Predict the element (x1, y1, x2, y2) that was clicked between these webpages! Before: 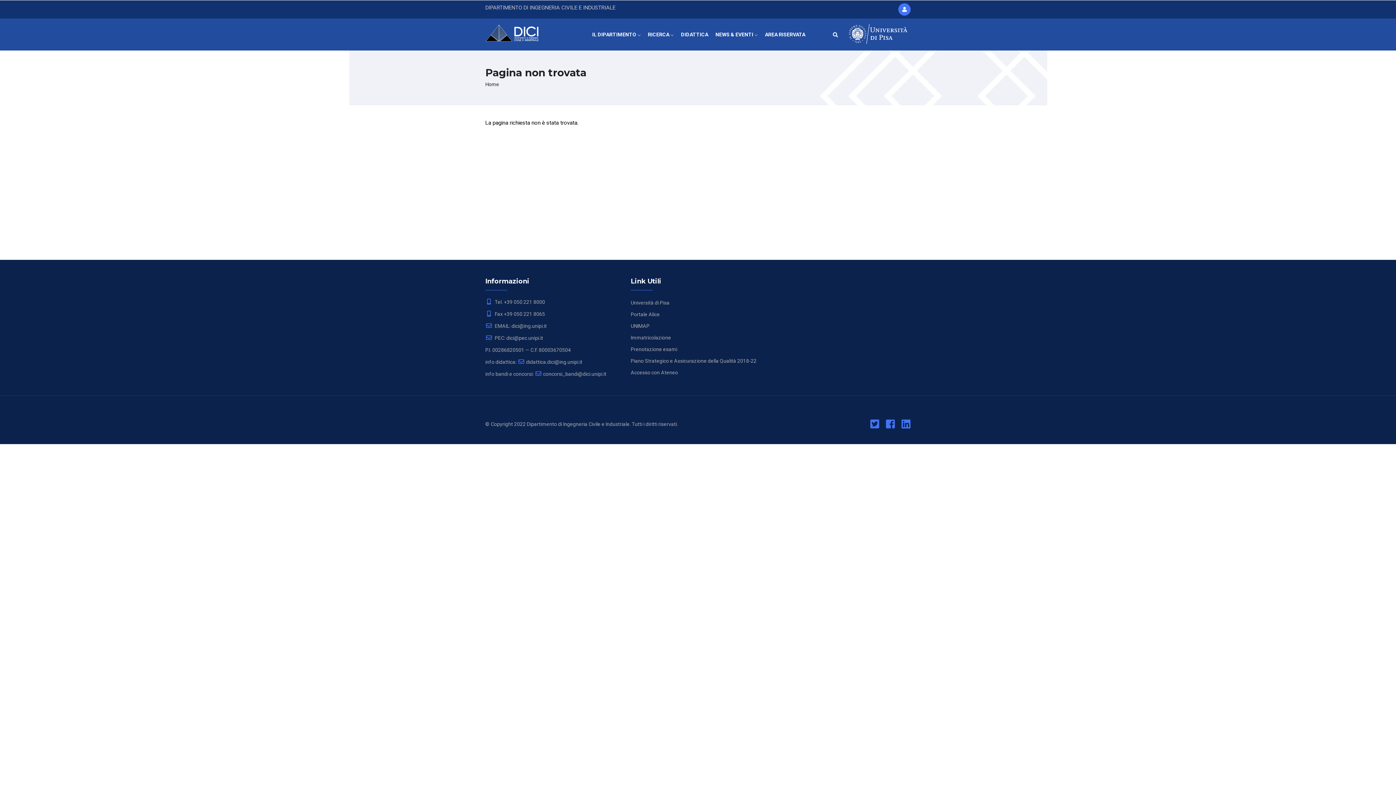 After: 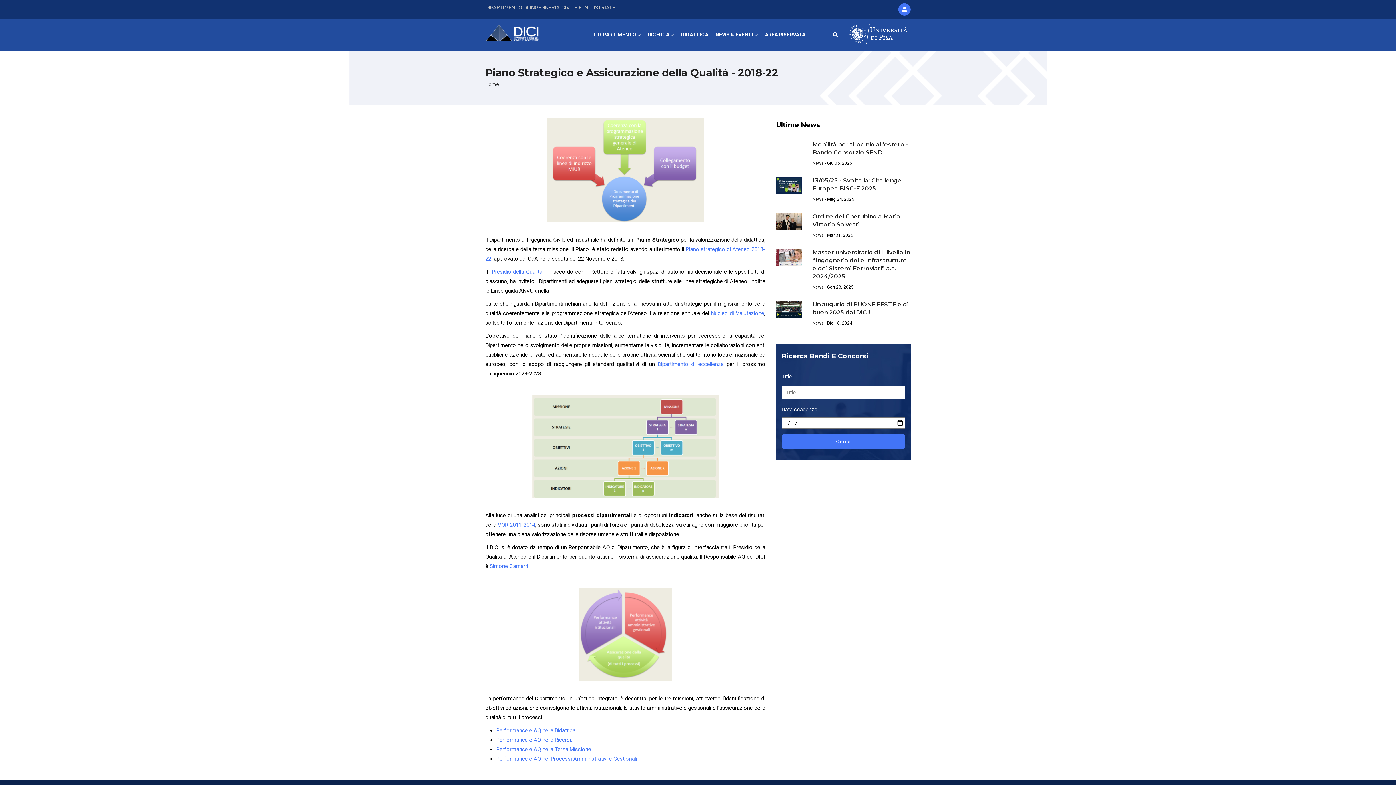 Action: label: Piano Strategico e Assicurazione della Qualità 2018-22 bbox: (630, 358, 756, 364)